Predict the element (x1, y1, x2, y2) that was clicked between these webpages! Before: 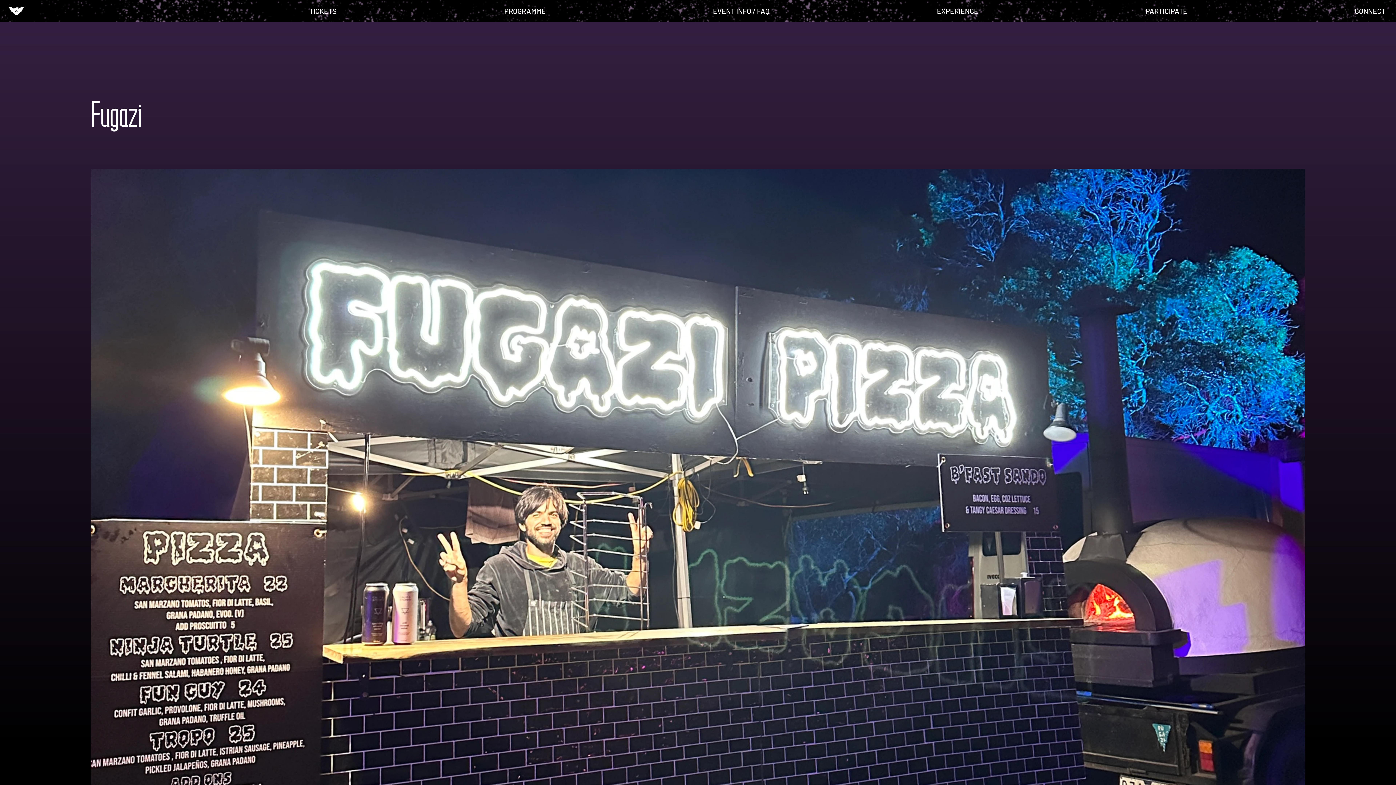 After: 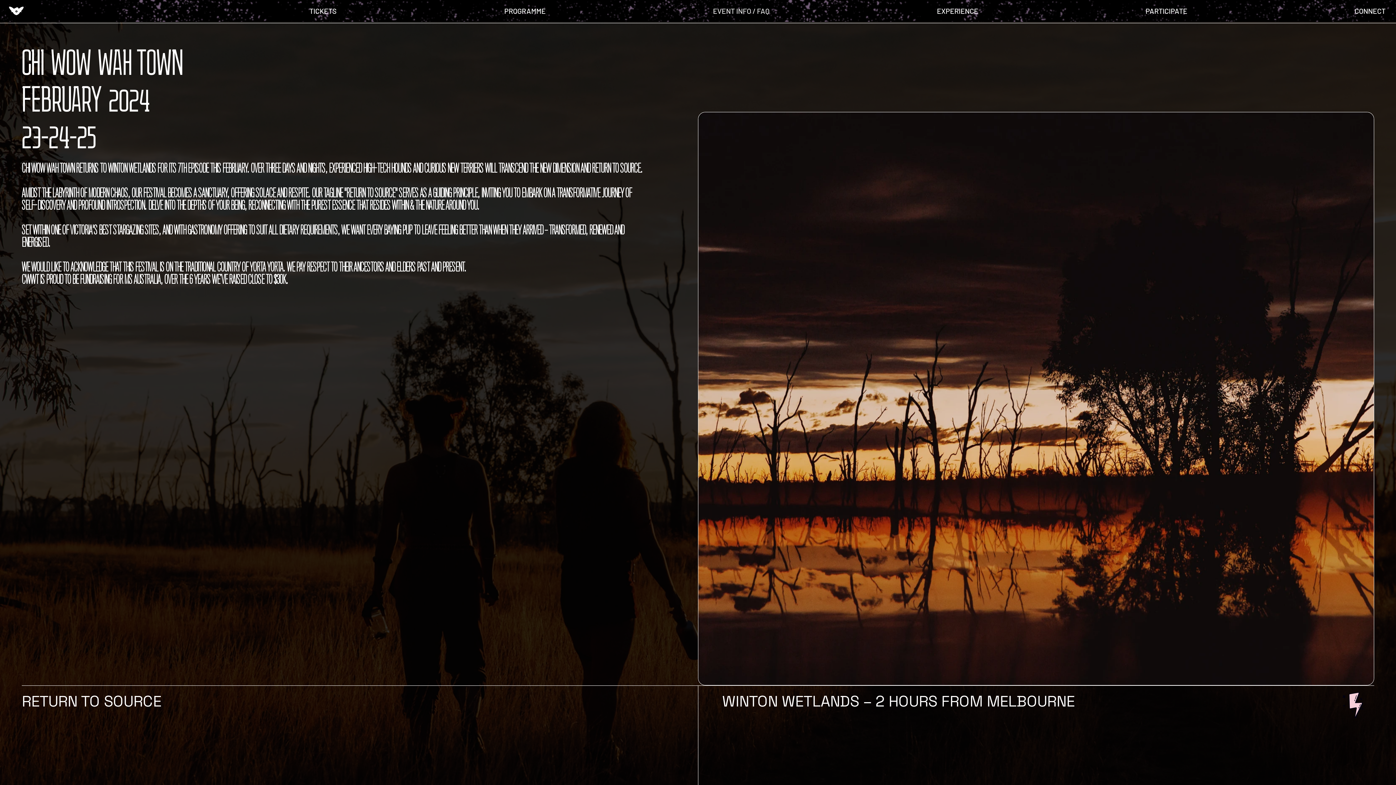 Action: label: EVENT INFO / FAQ bbox: (551, 0, 775, 21)